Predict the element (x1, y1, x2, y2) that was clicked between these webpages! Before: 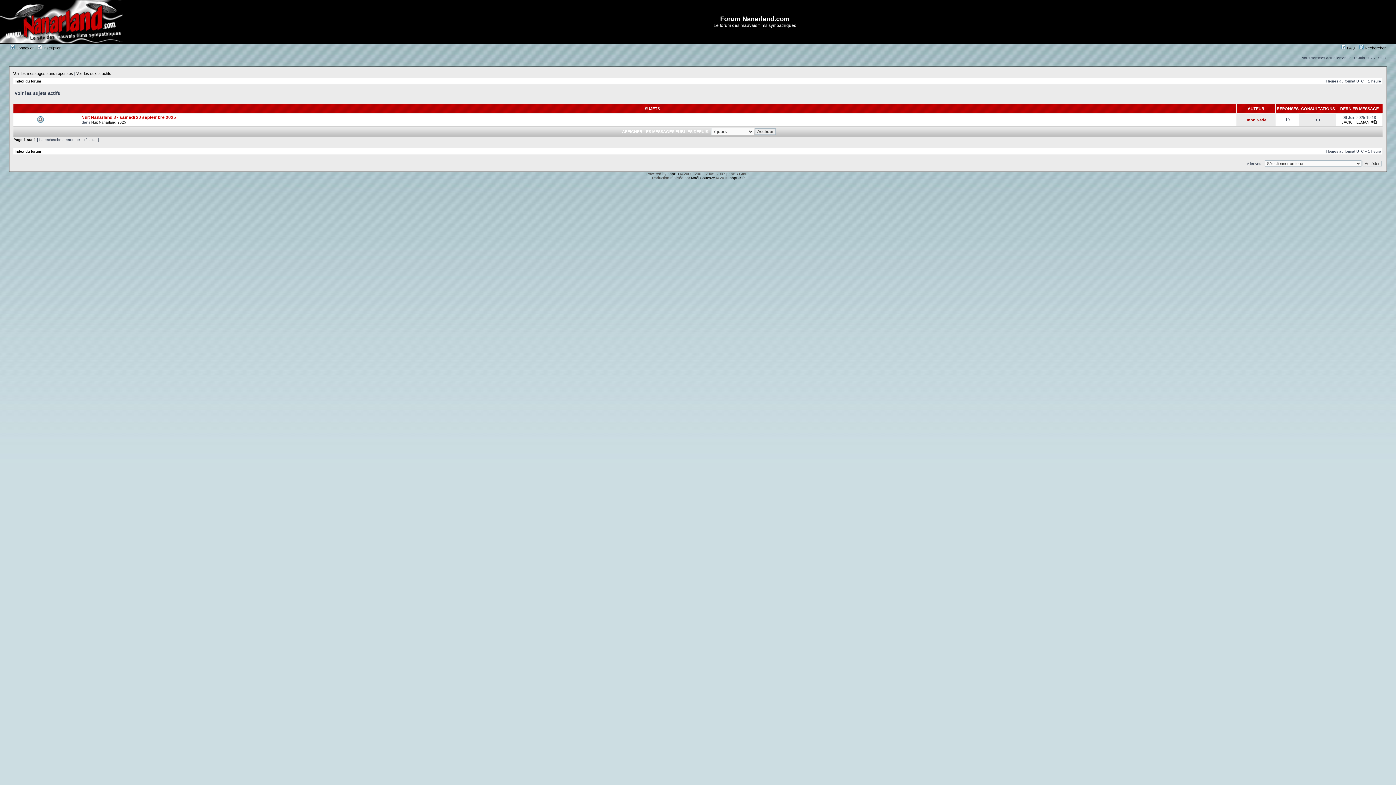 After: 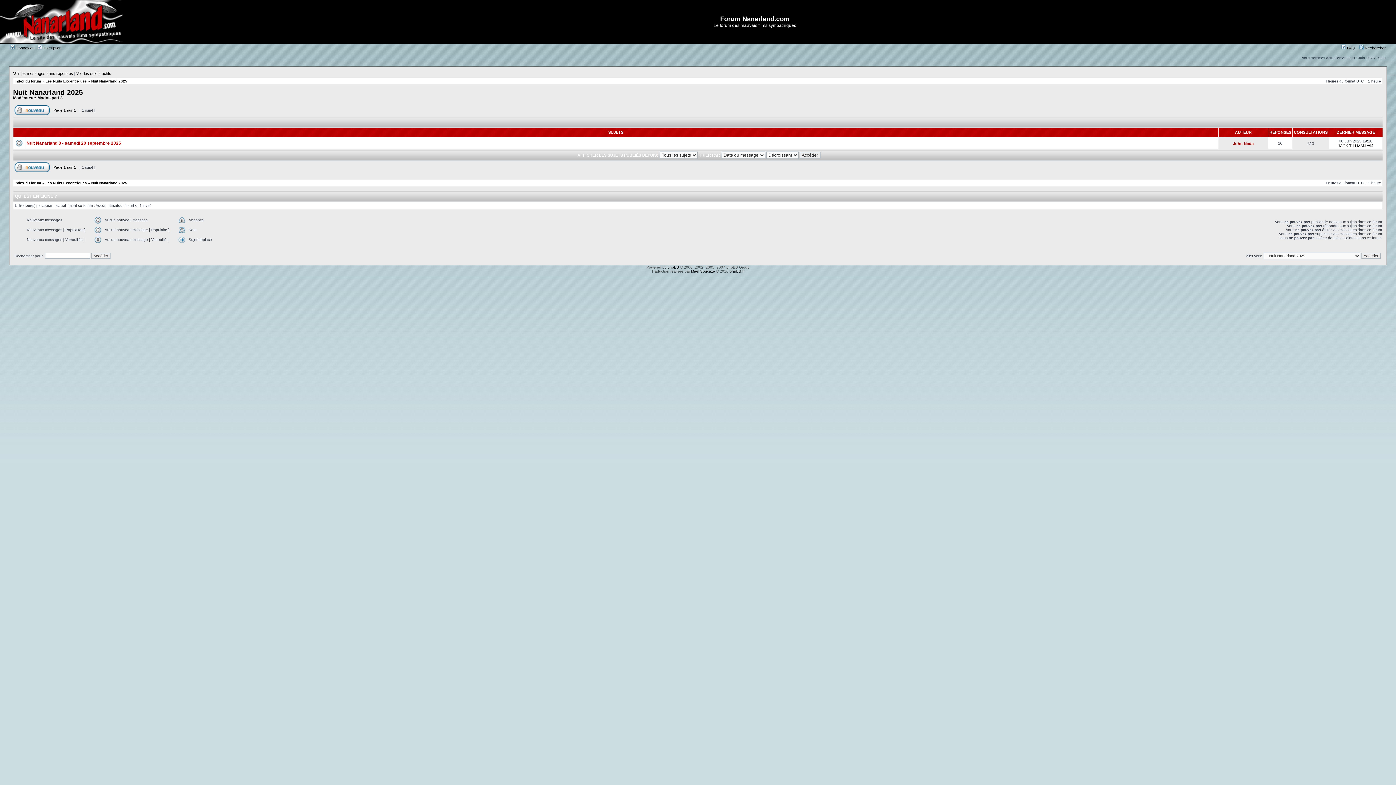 Action: bbox: (91, 120, 126, 124) label: Nuit Nanarland 2025